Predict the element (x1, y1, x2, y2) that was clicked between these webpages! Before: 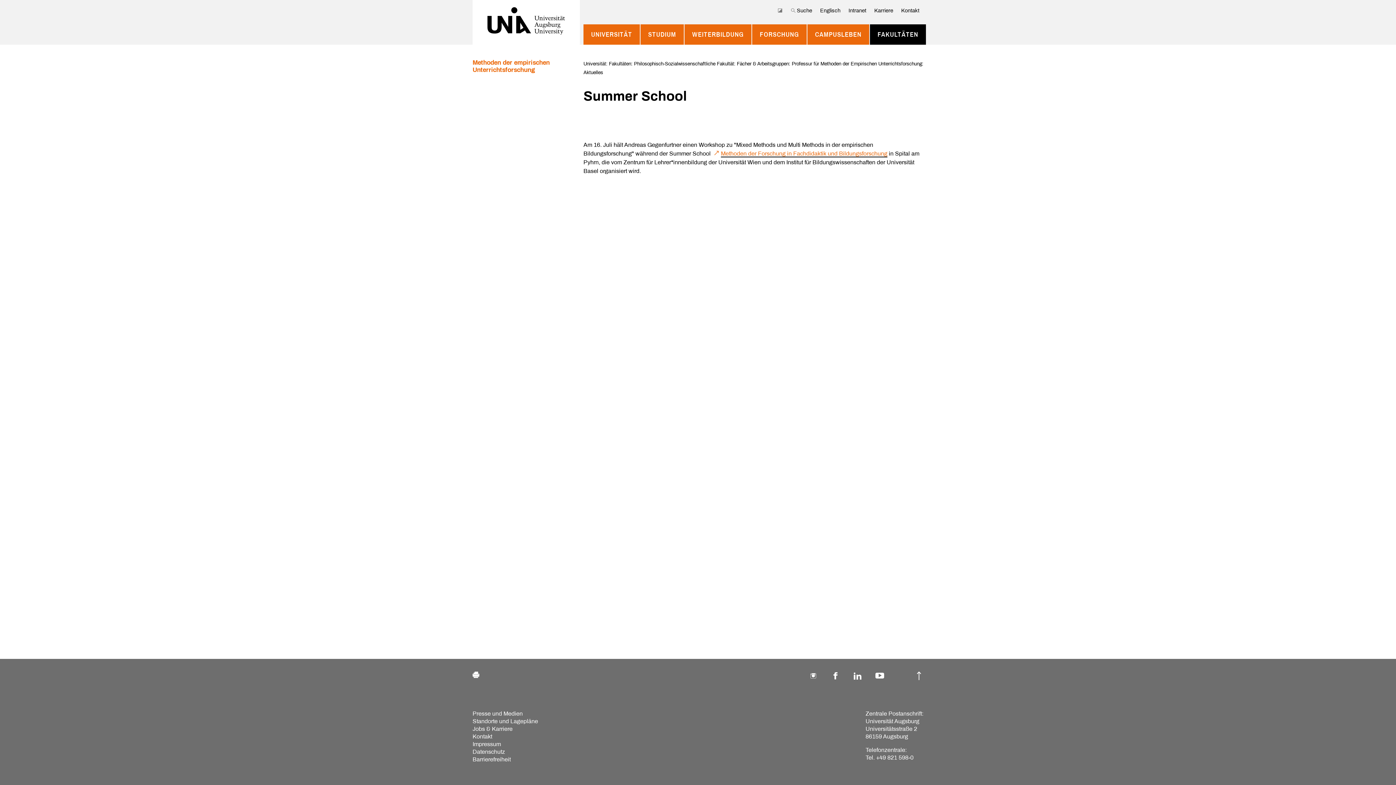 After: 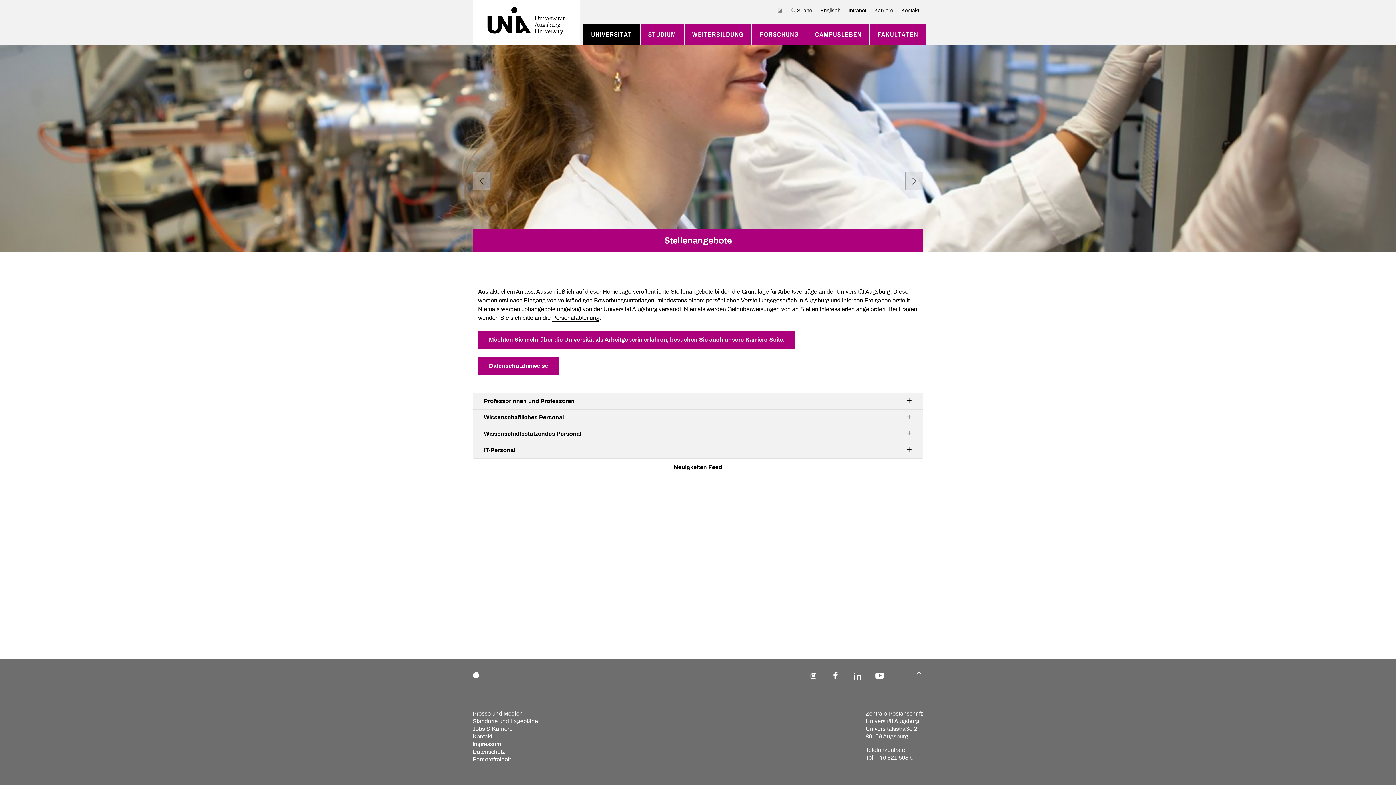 Action: label: Karriere bbox: (870, 6, 897, 14)